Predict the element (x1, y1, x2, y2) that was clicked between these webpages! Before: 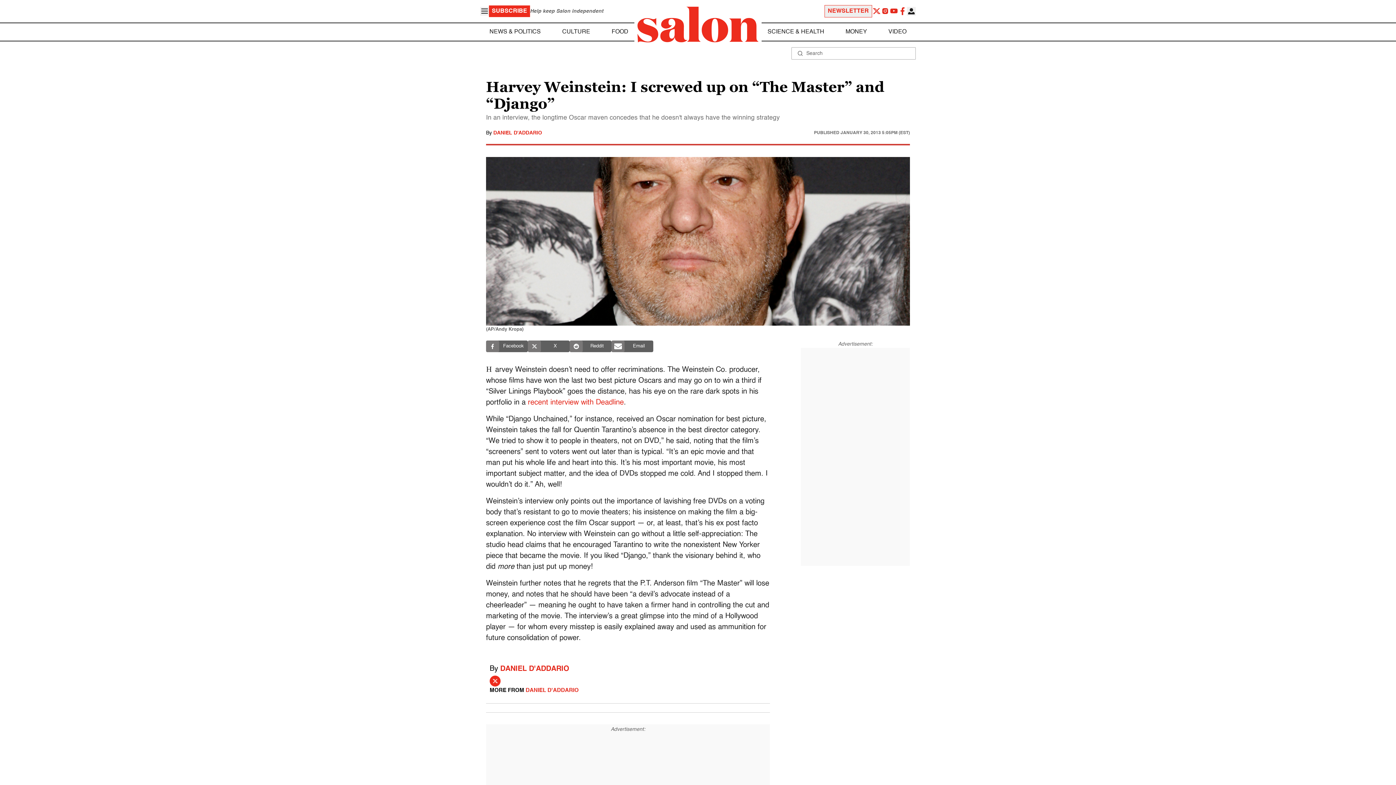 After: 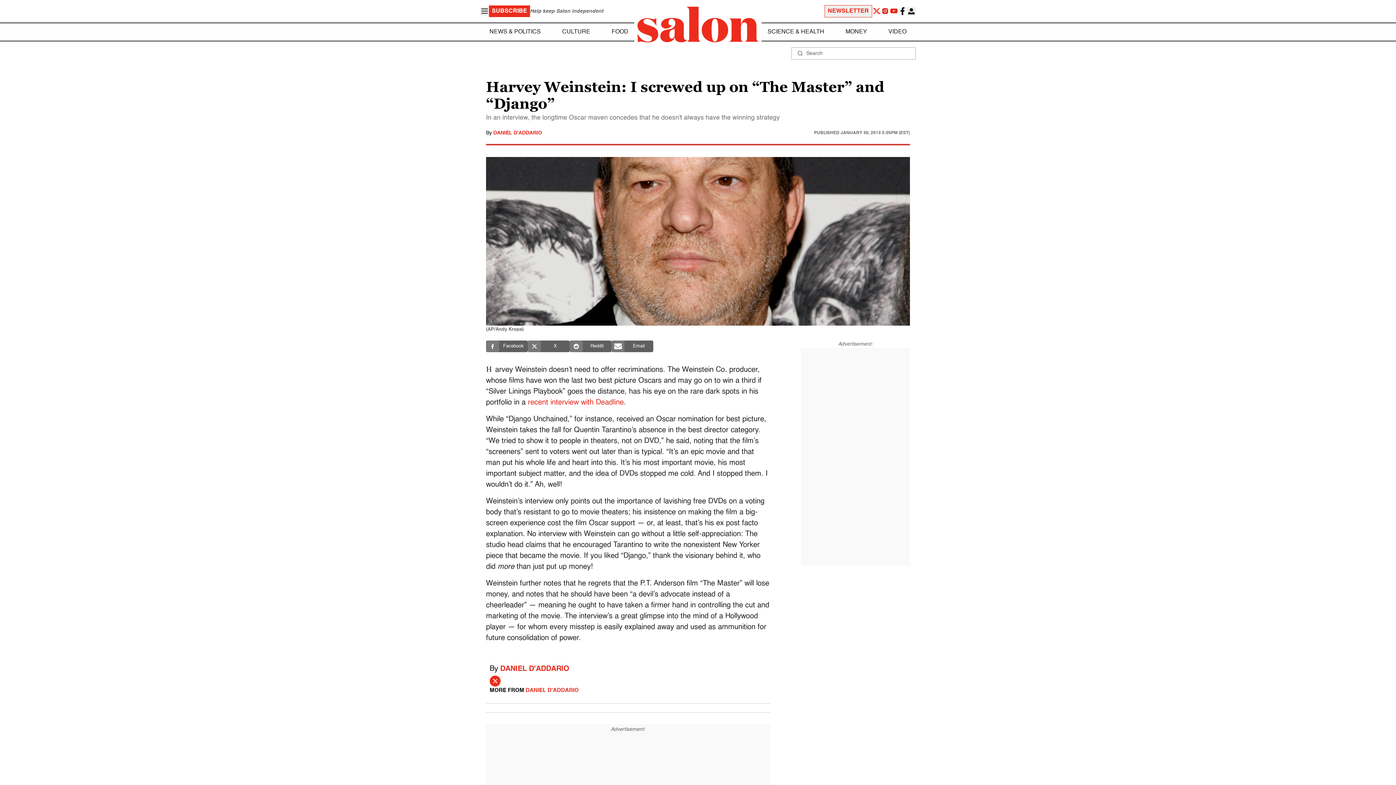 Action: bbox: (898, 6, 907, 15)